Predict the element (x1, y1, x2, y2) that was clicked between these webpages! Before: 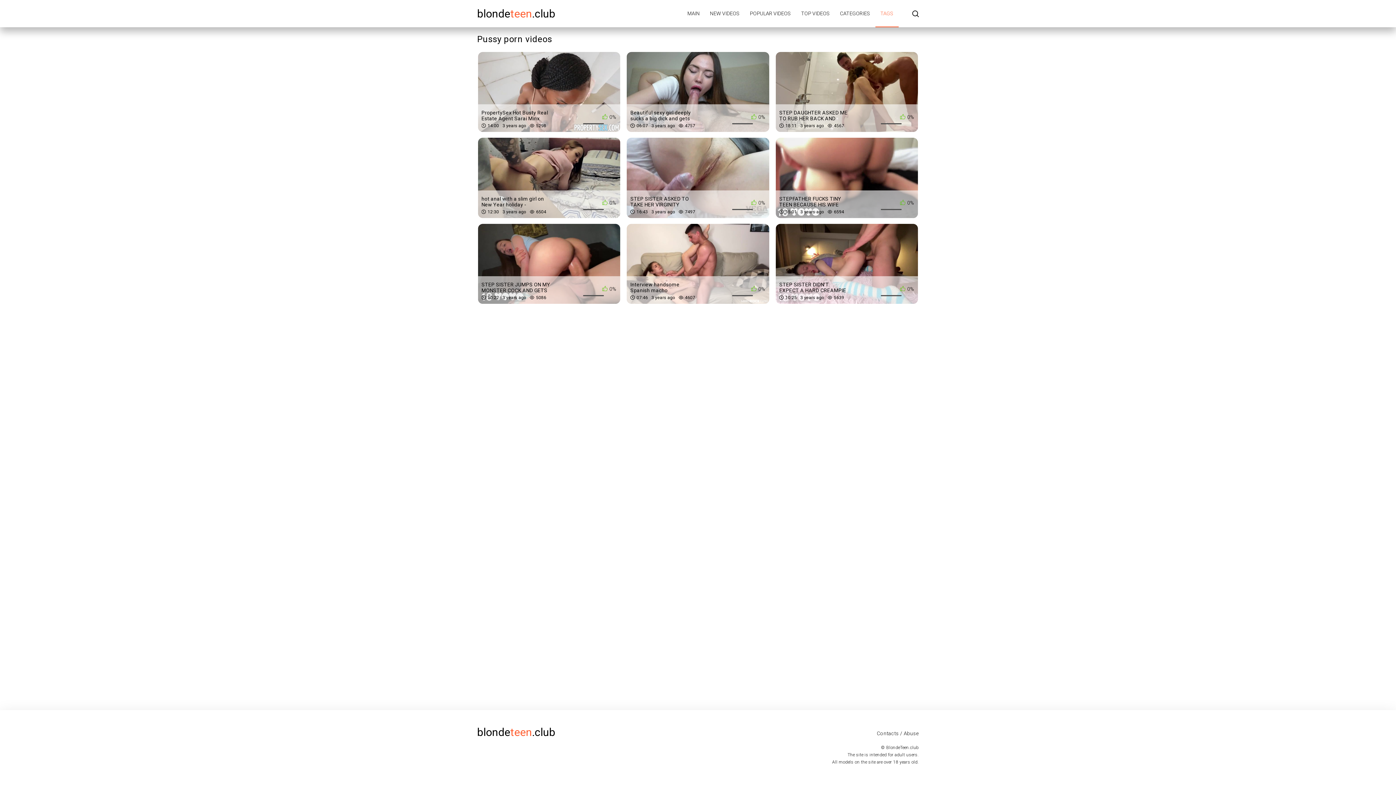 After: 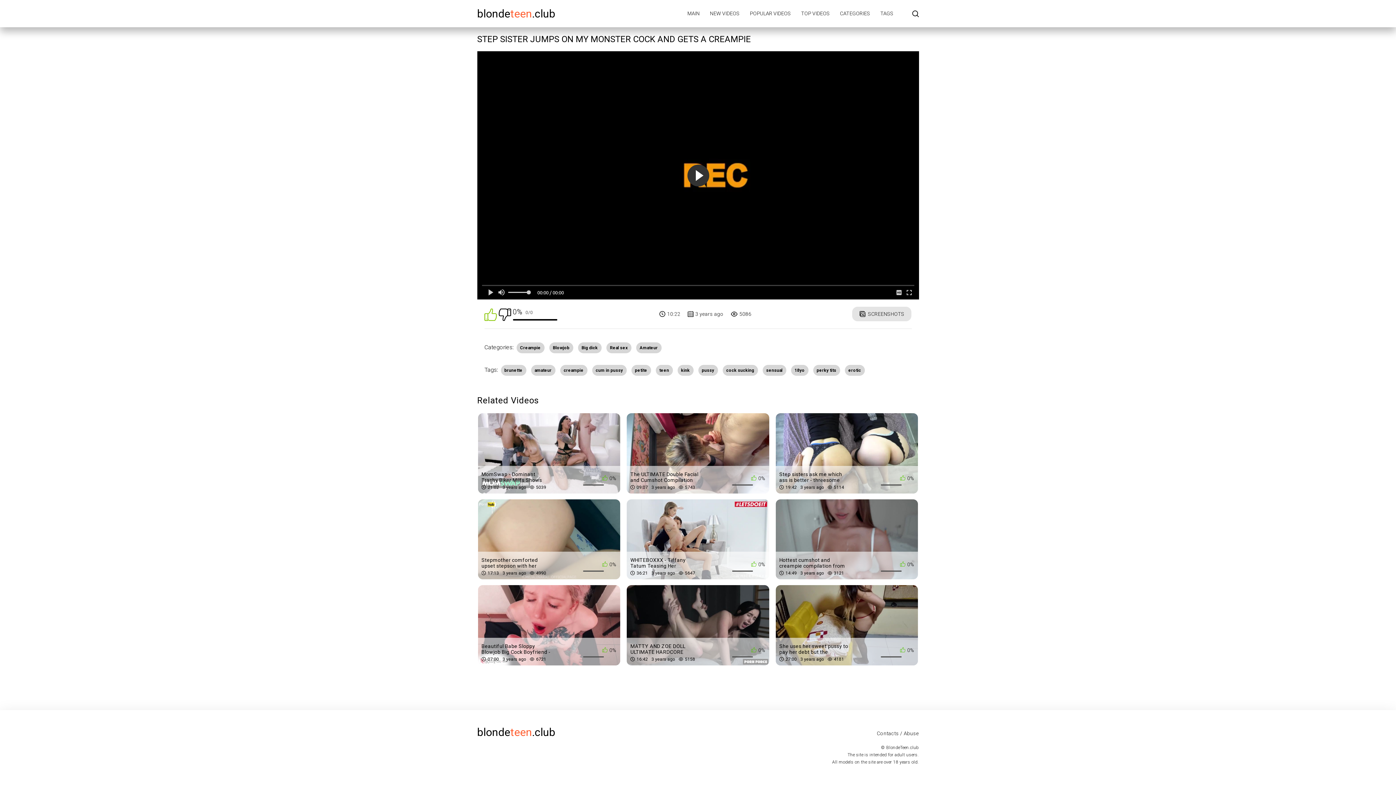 Action: bbox: (478, 298, 620, 304) label: 0%
STEP SISTER JUMPS ON MY MONSTER COCK AND GETS A CREAMPIE
10:22
3 years ago
5086